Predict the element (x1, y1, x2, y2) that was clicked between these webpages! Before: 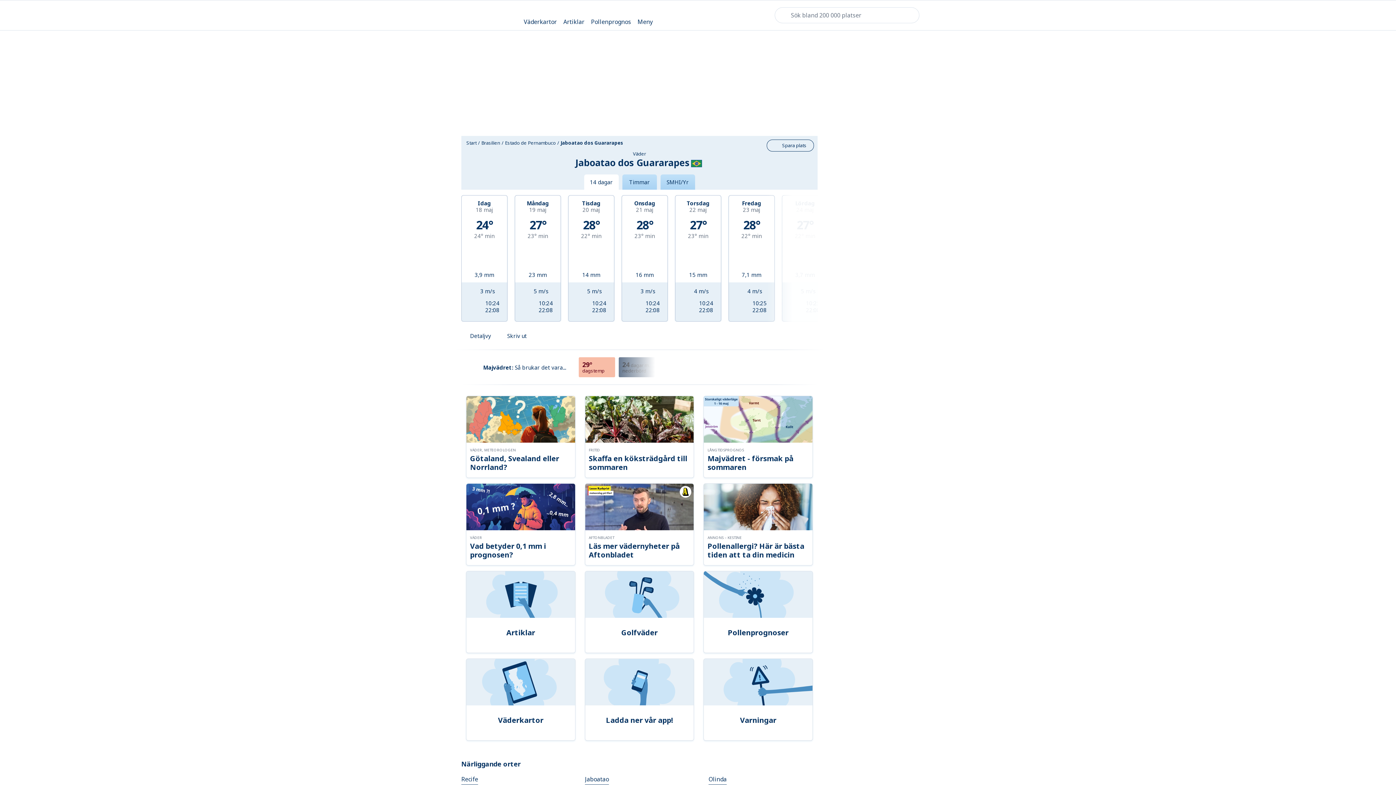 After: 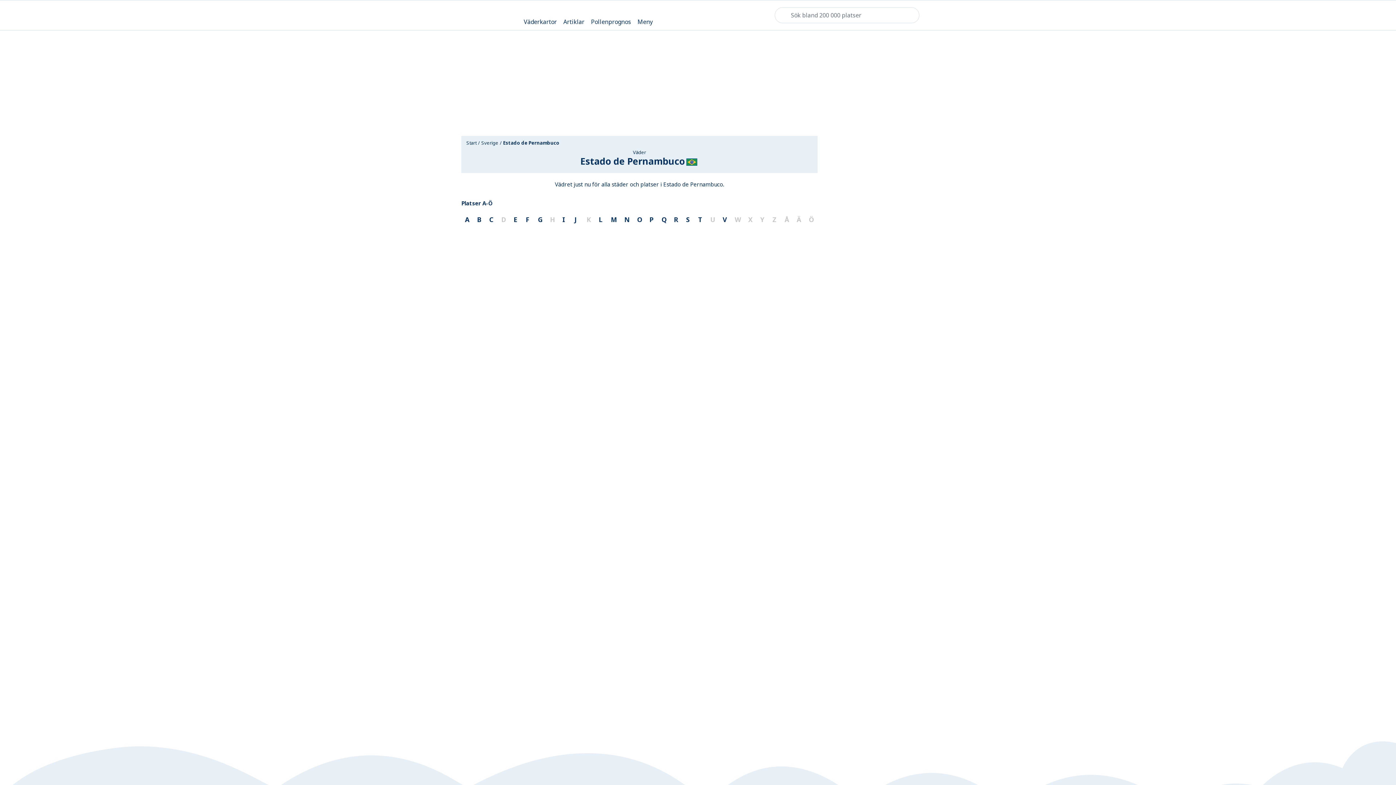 Action: bbox: (504, 139, 556, 146) label: Estado de Pernambuco